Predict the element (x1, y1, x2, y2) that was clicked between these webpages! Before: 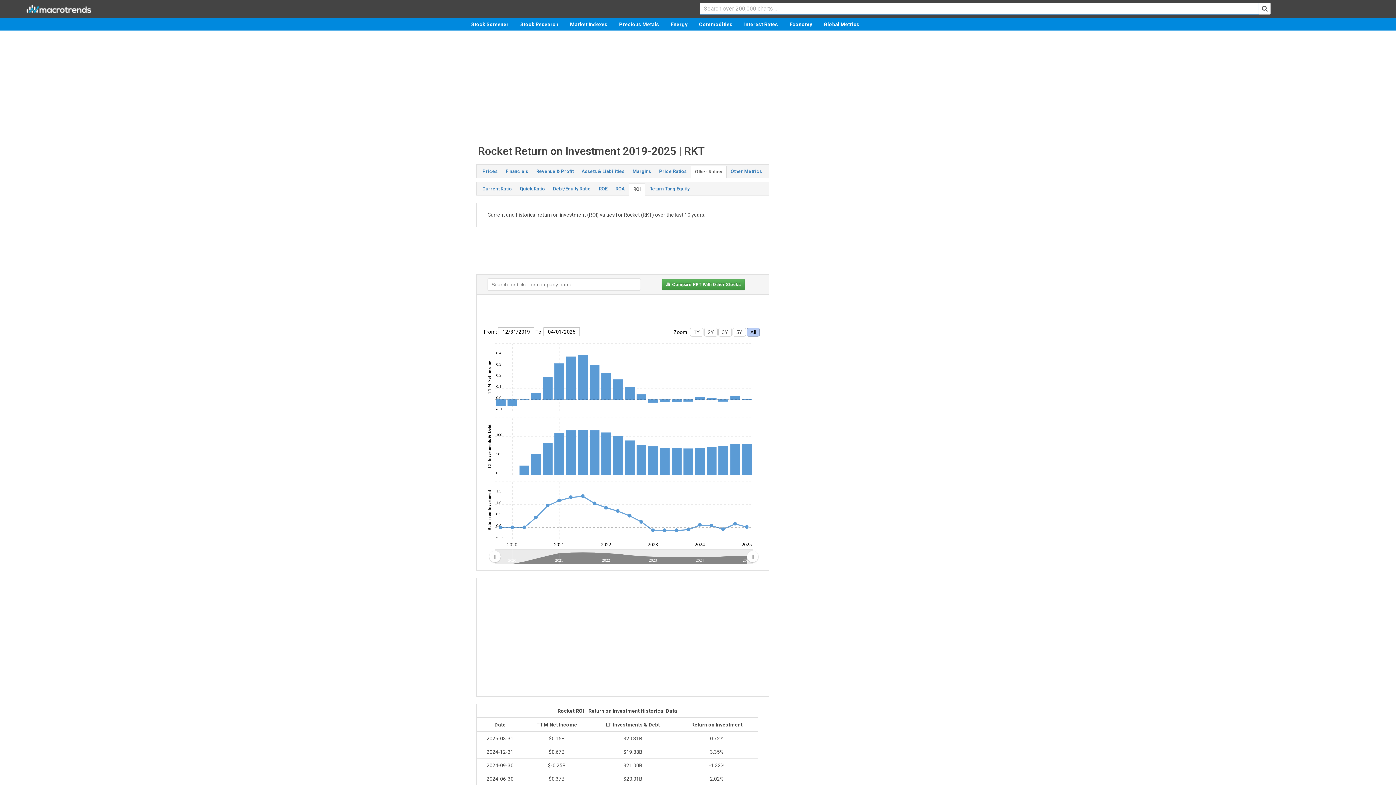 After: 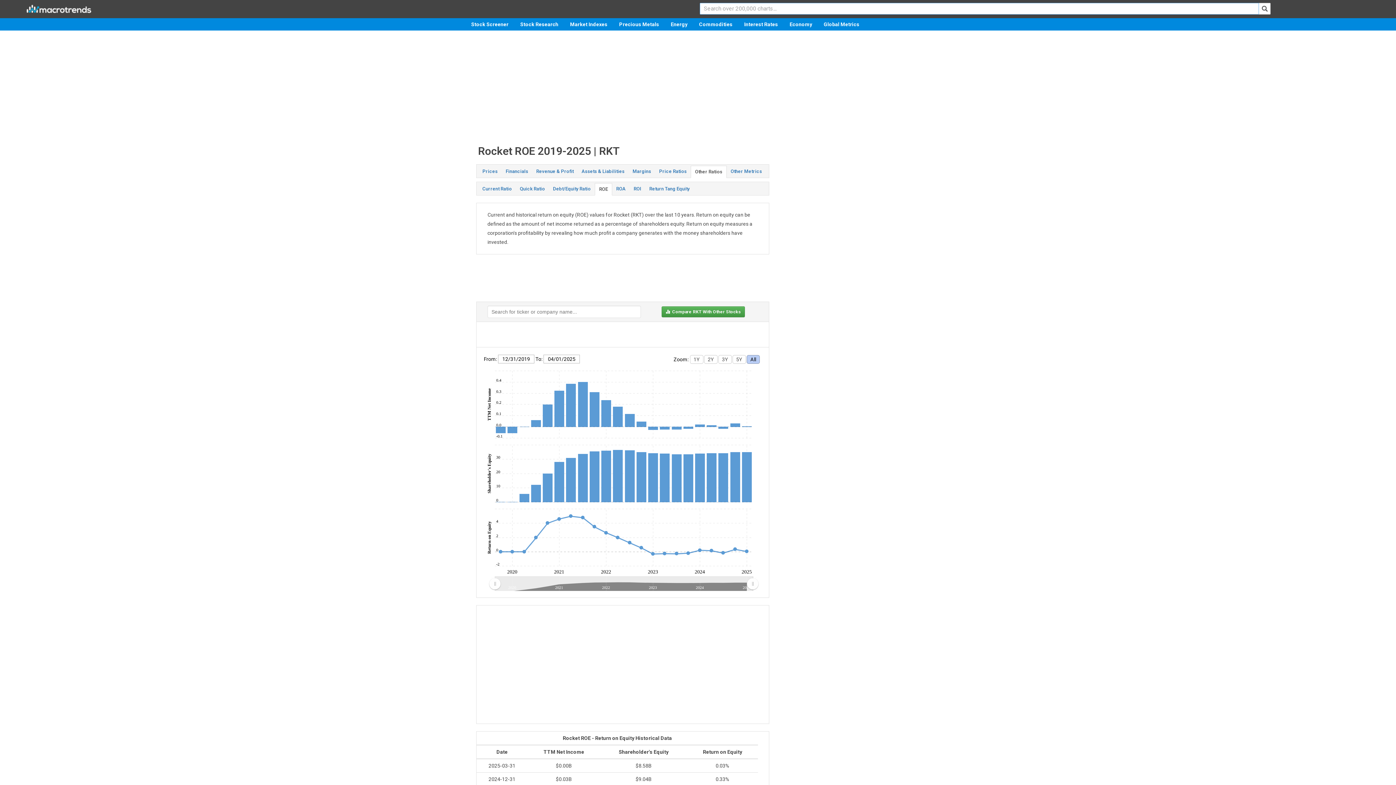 Action: label: ROE bbox: (594, 183, 611, 194)